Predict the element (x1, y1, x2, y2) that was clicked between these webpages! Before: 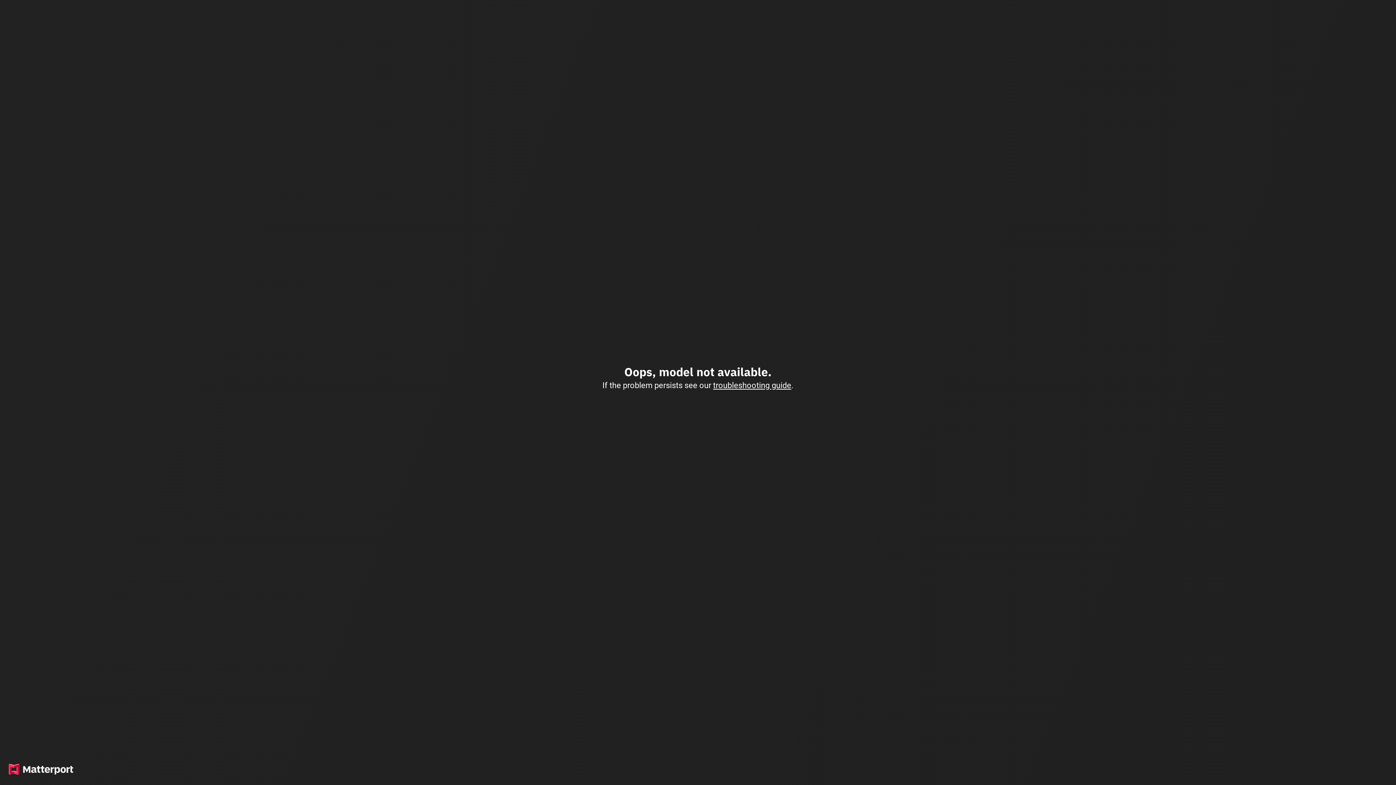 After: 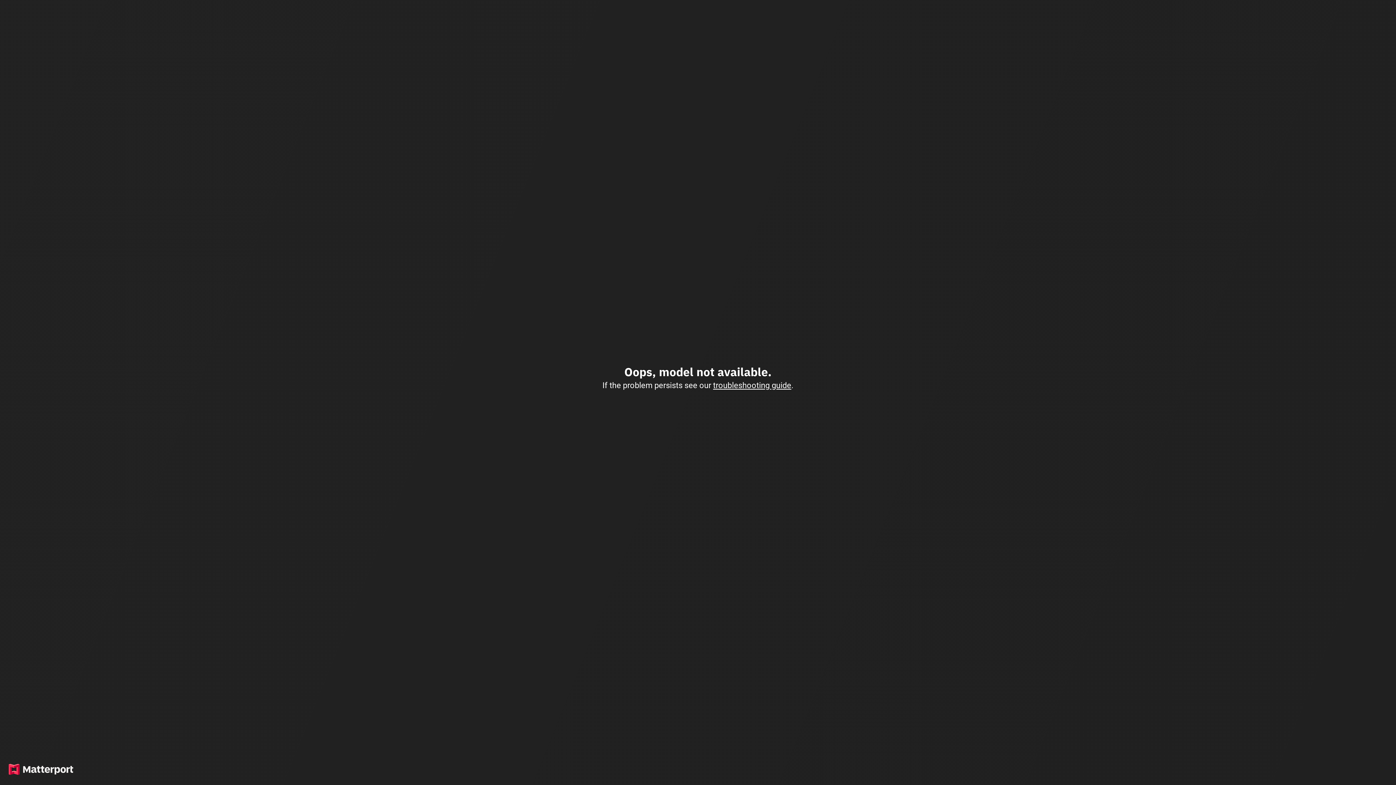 Action: label: troubleshooting guide bbox: (713, 380, 791, 390)